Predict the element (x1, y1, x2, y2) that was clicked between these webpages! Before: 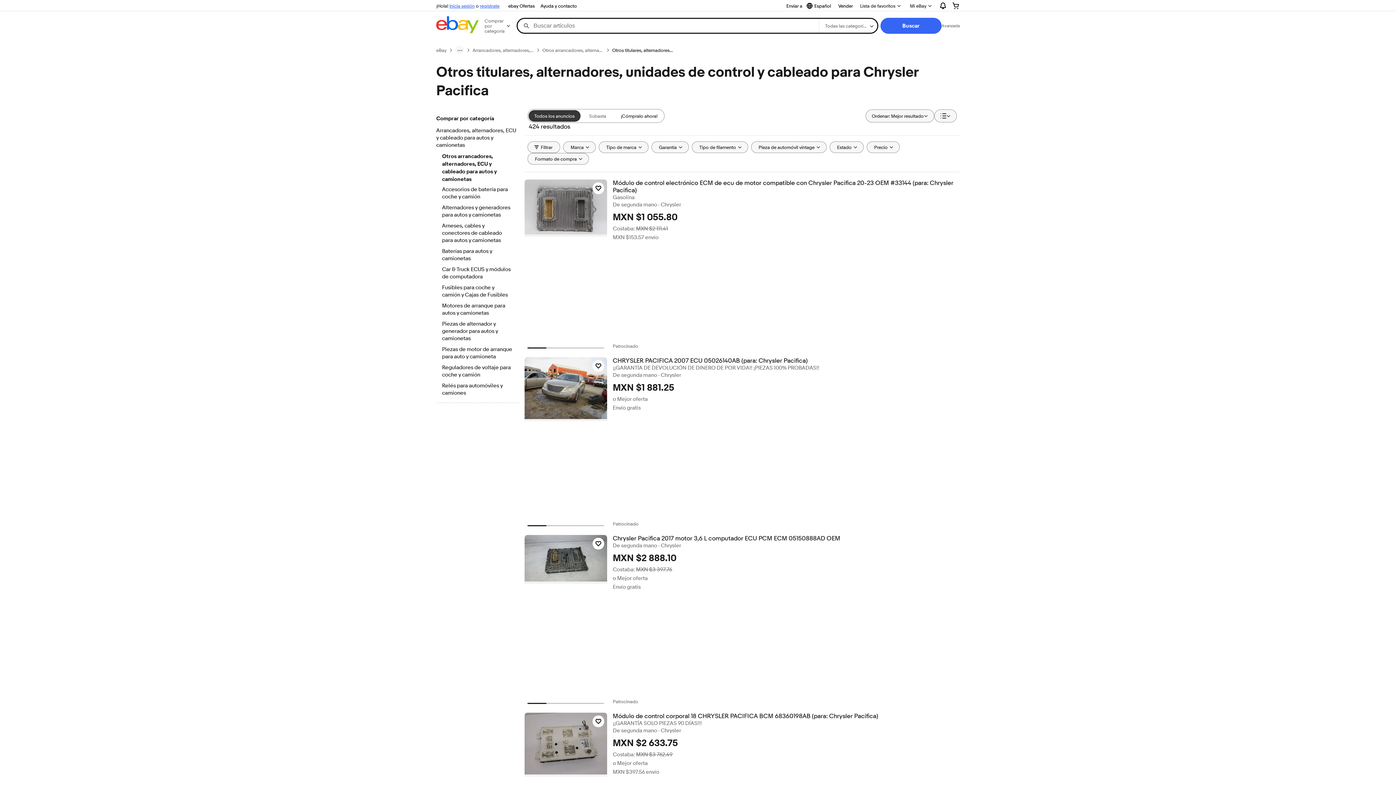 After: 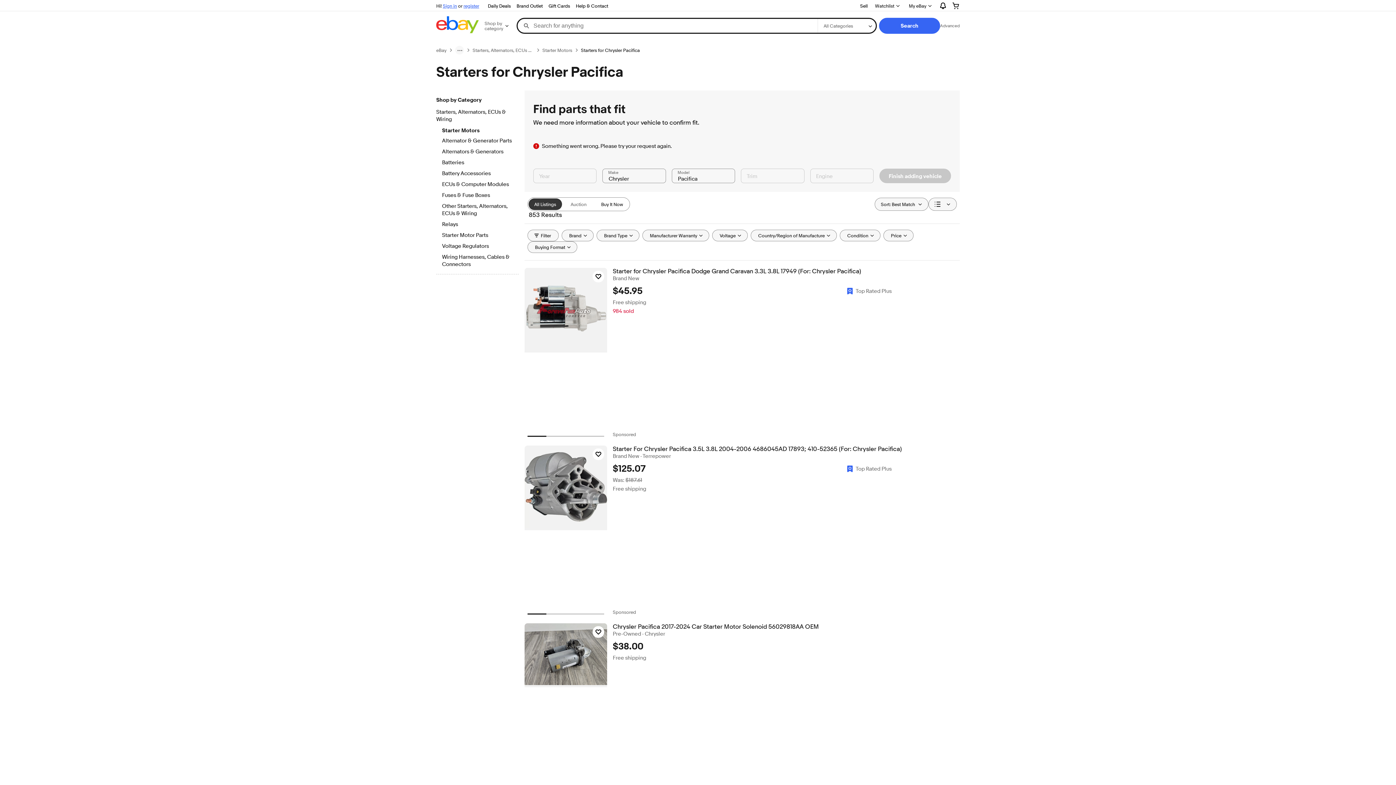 Action: bbox: (442, 302, 512, 317) label: Motores de arranque para autos y camionetas